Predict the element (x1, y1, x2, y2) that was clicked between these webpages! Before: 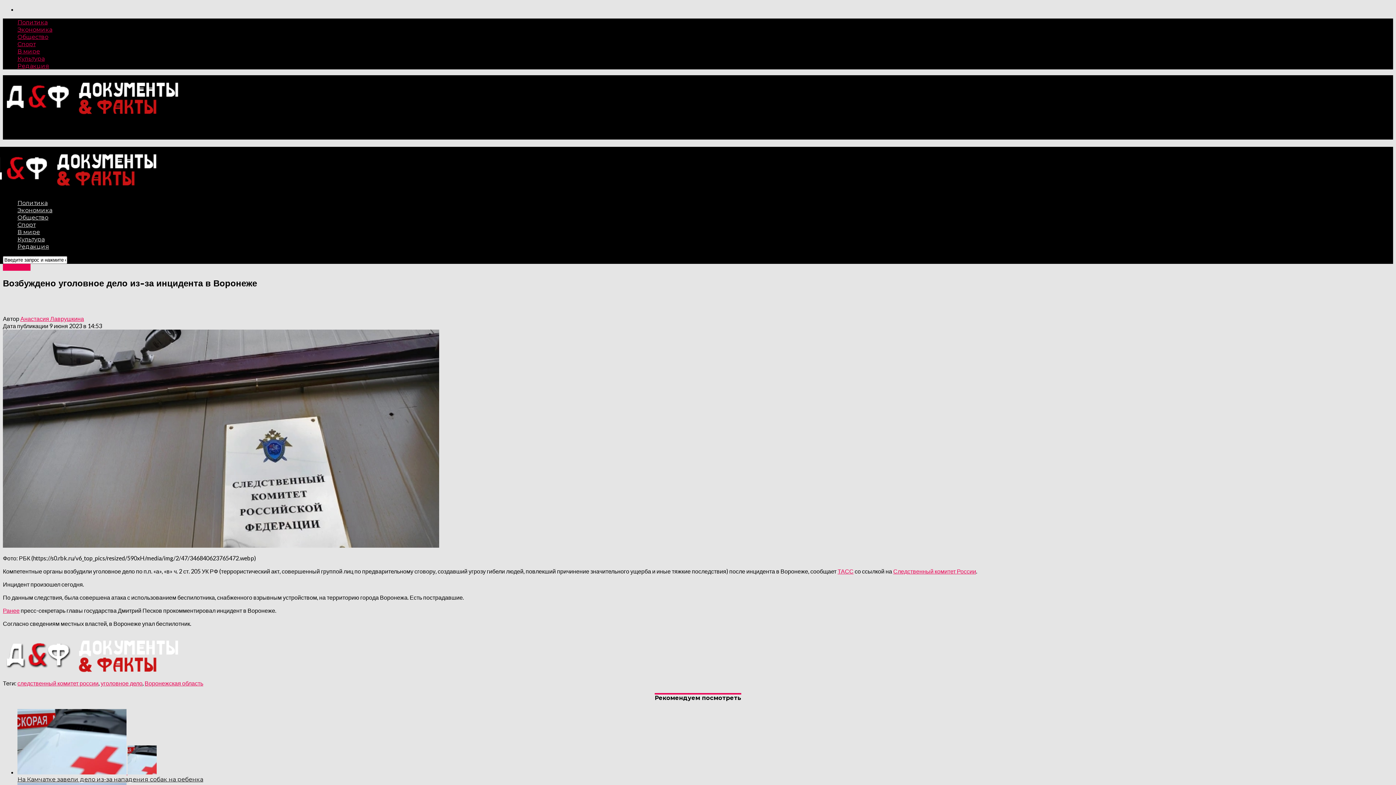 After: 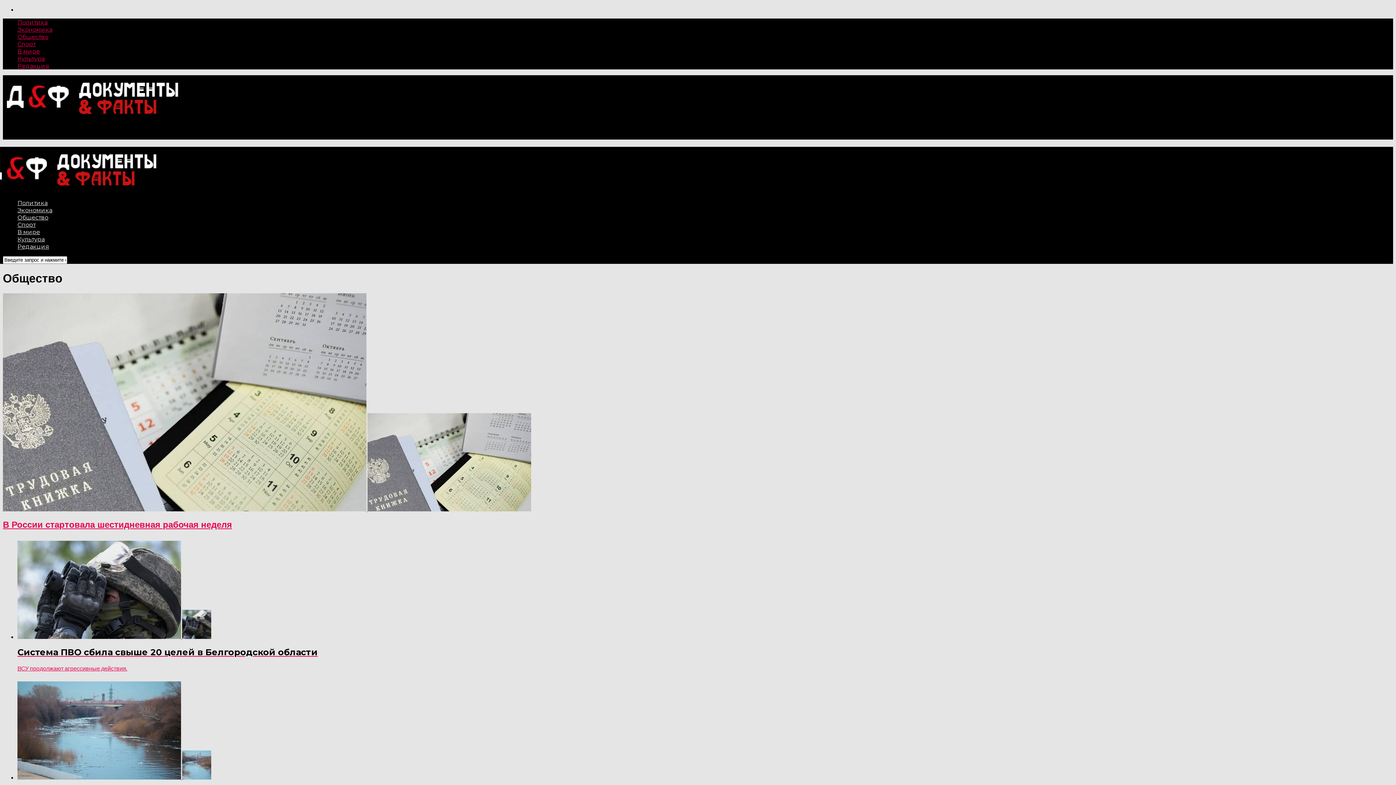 Action: bbox: (17, 33, 48, 40) label: Общество